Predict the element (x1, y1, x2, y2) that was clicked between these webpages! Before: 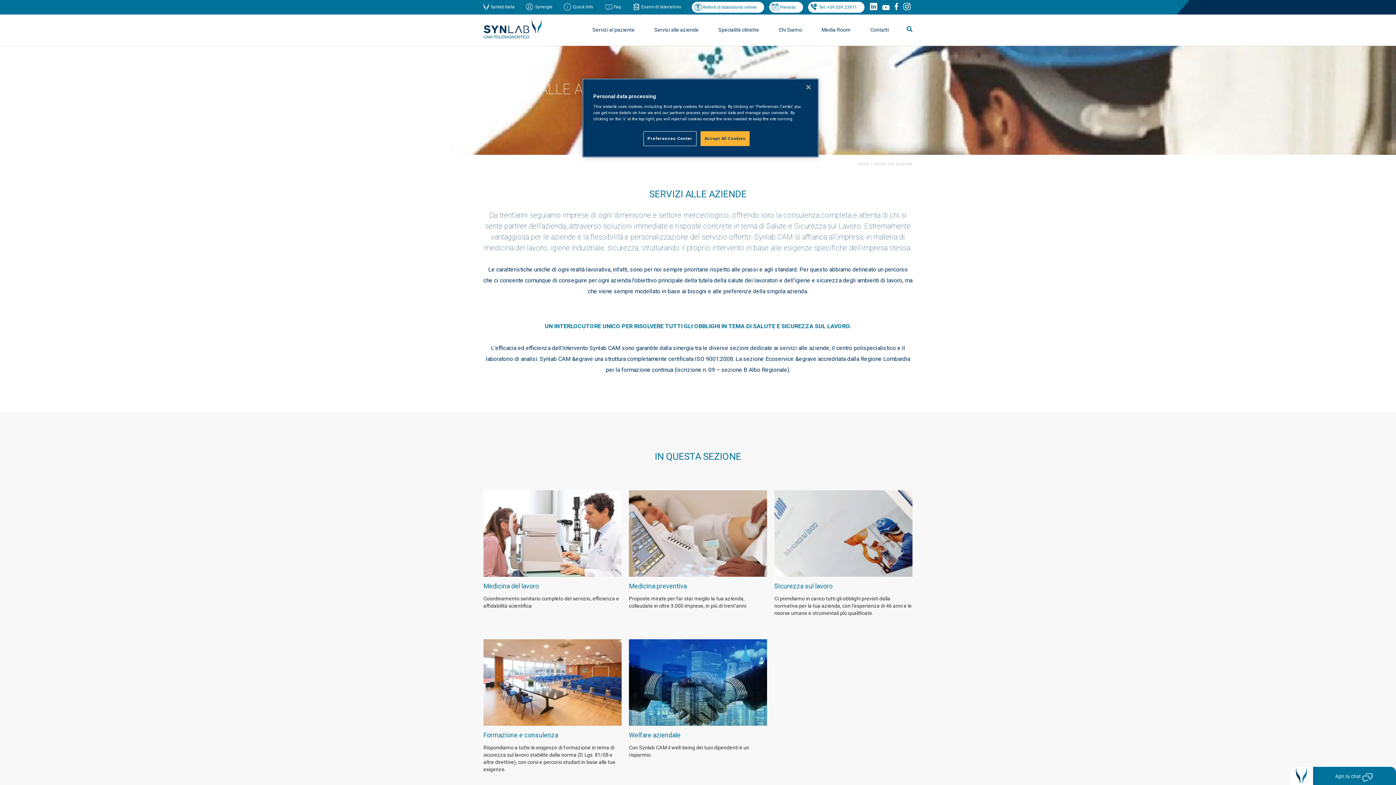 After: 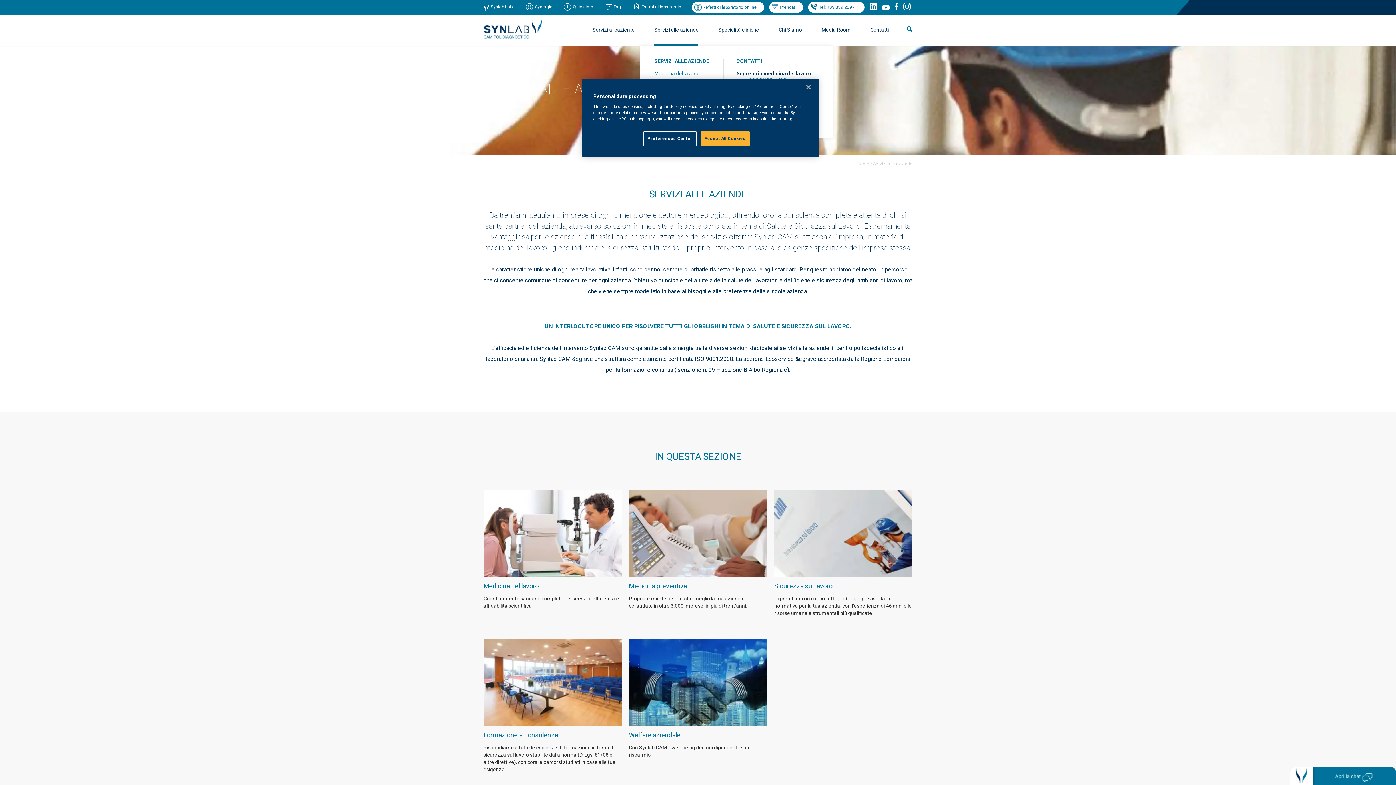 Action: label: Servizi alle aziende bbox: (654, 14, 698, 45)